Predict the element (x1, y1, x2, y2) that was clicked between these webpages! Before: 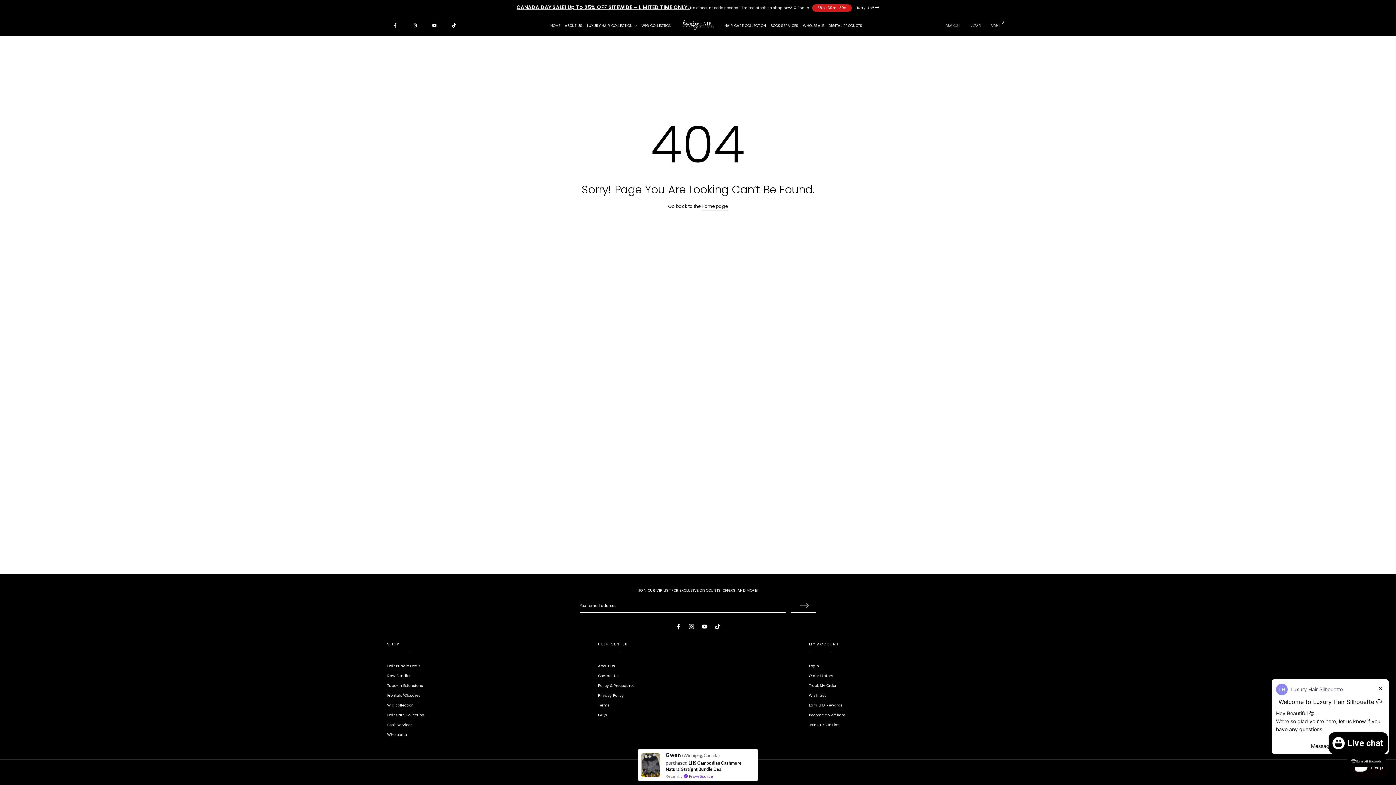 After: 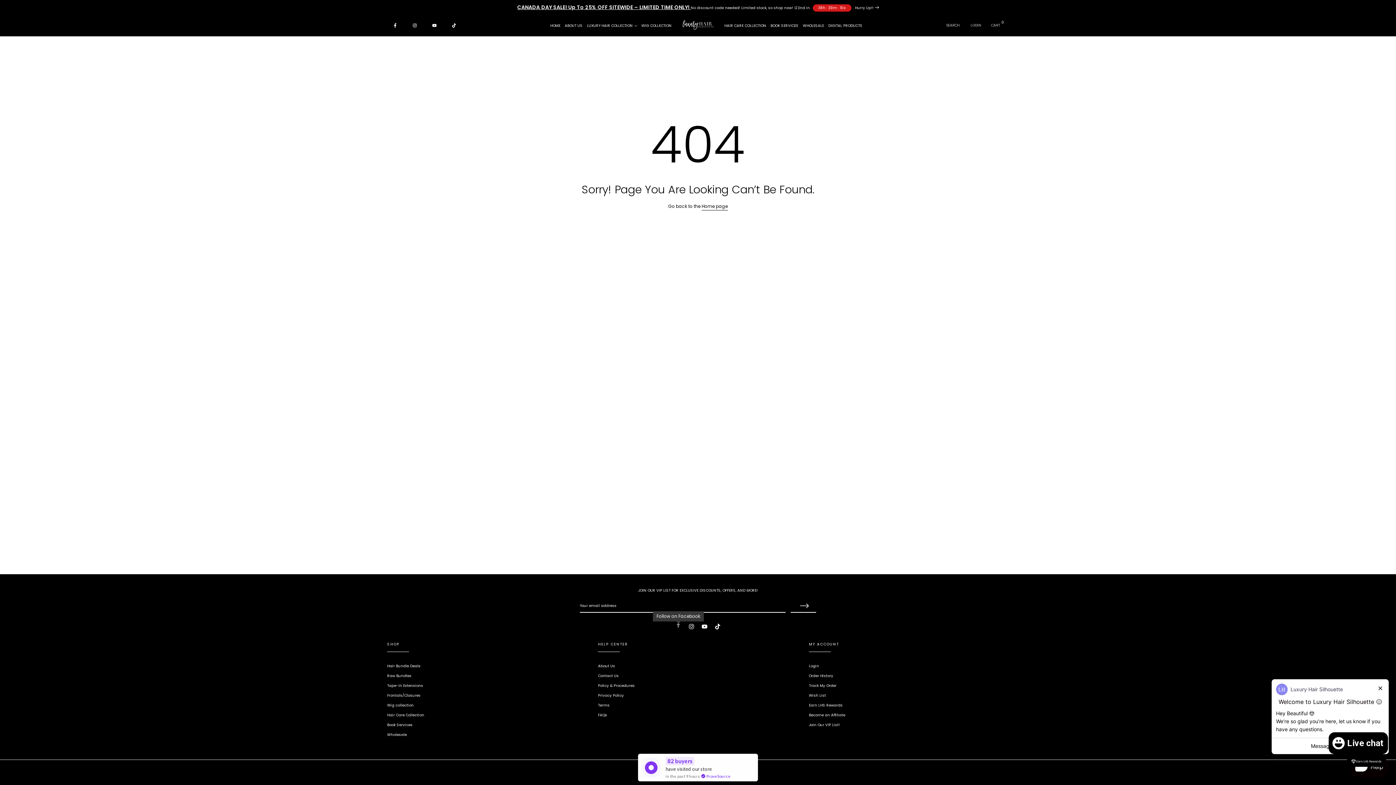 Action: bbox: (675, 624, 681, 629)